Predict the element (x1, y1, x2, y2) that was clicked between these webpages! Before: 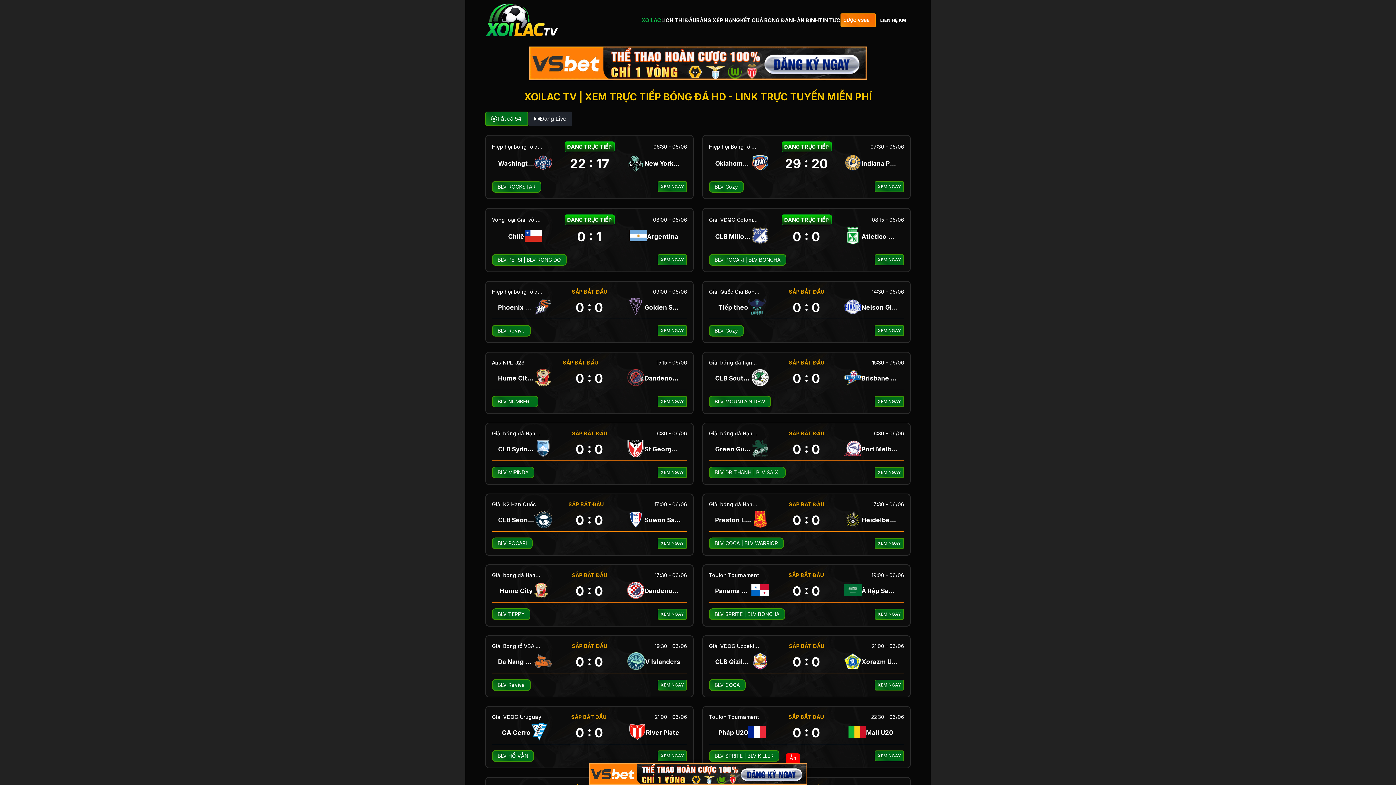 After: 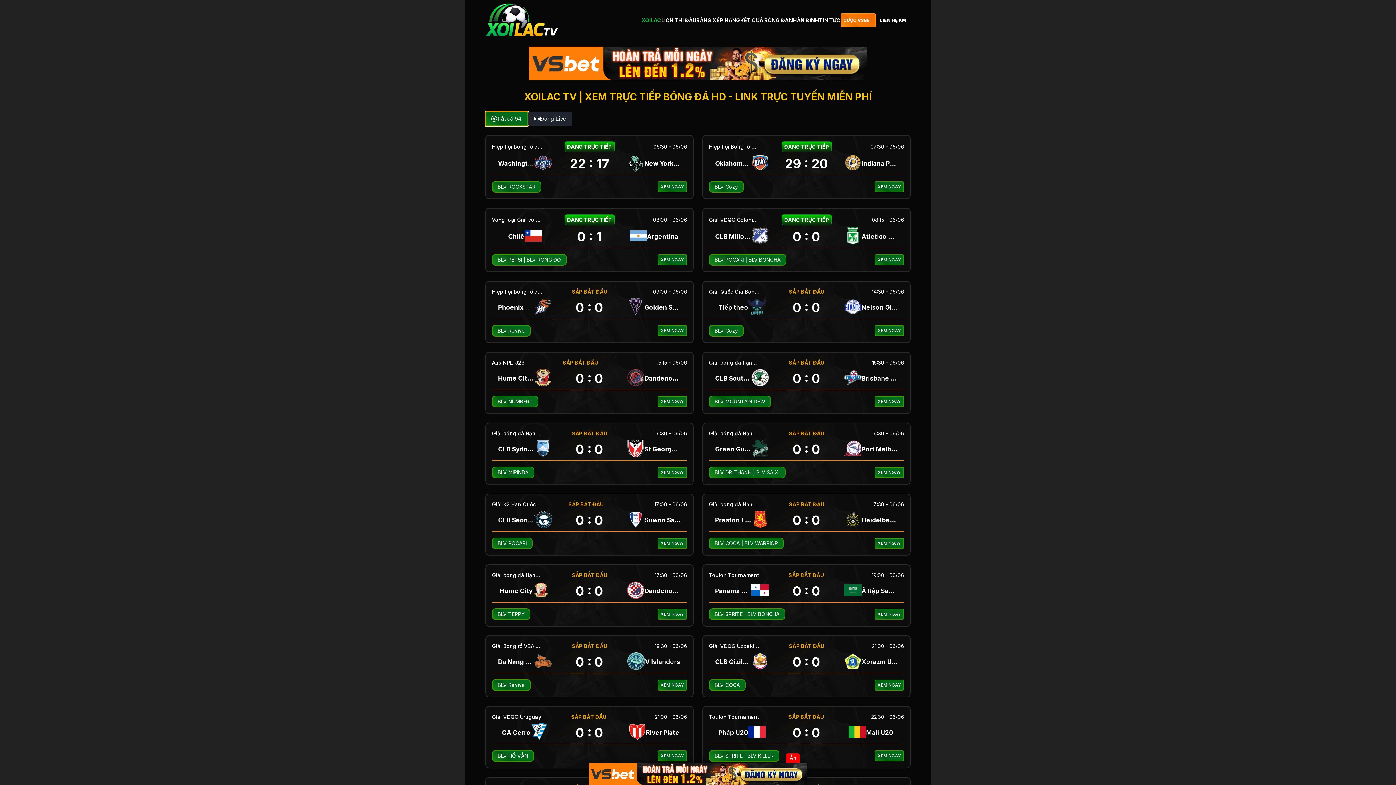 Action: label: Tất cả
54 bbox: (485, 111, 528, 126)